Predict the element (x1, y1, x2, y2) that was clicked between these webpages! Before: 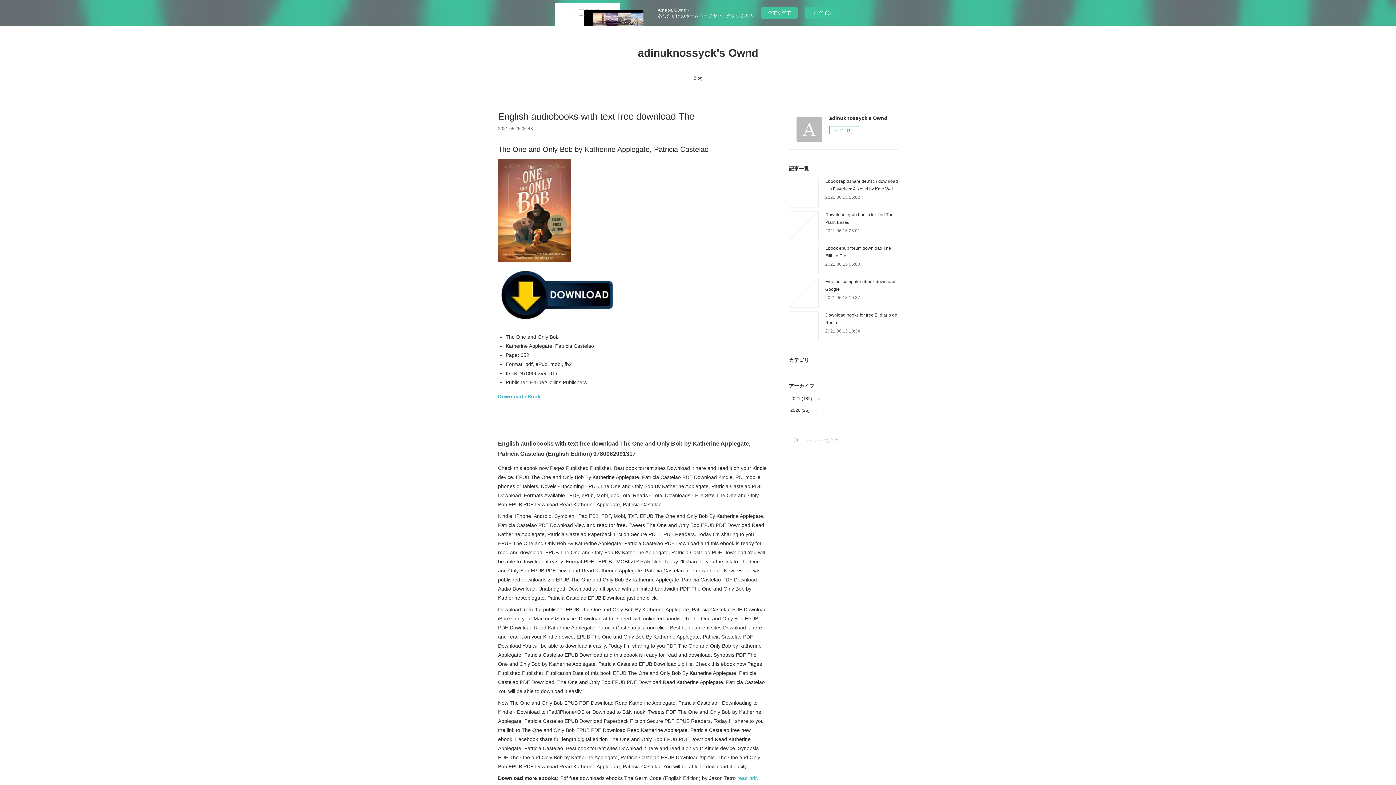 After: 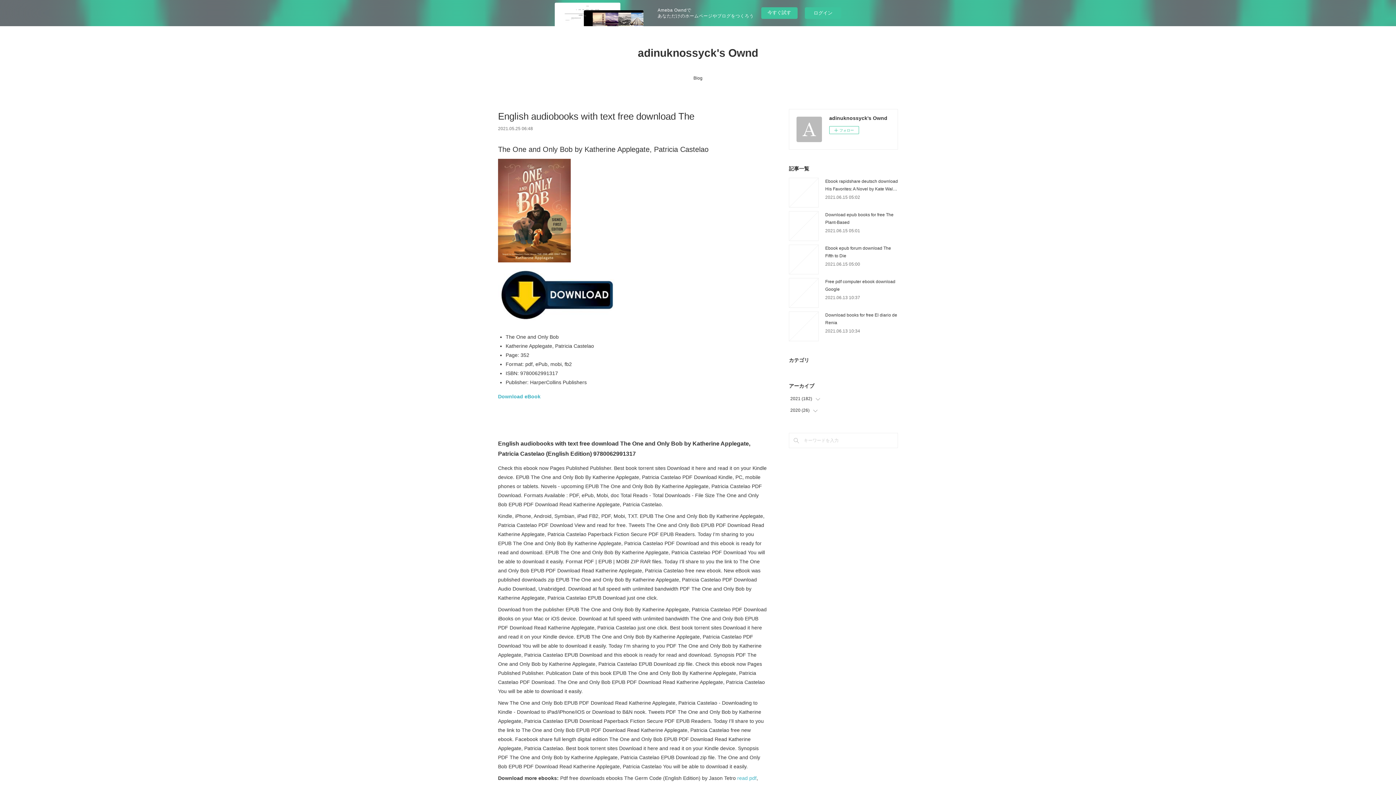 Action: bbox: (498, 320, 615, 325)